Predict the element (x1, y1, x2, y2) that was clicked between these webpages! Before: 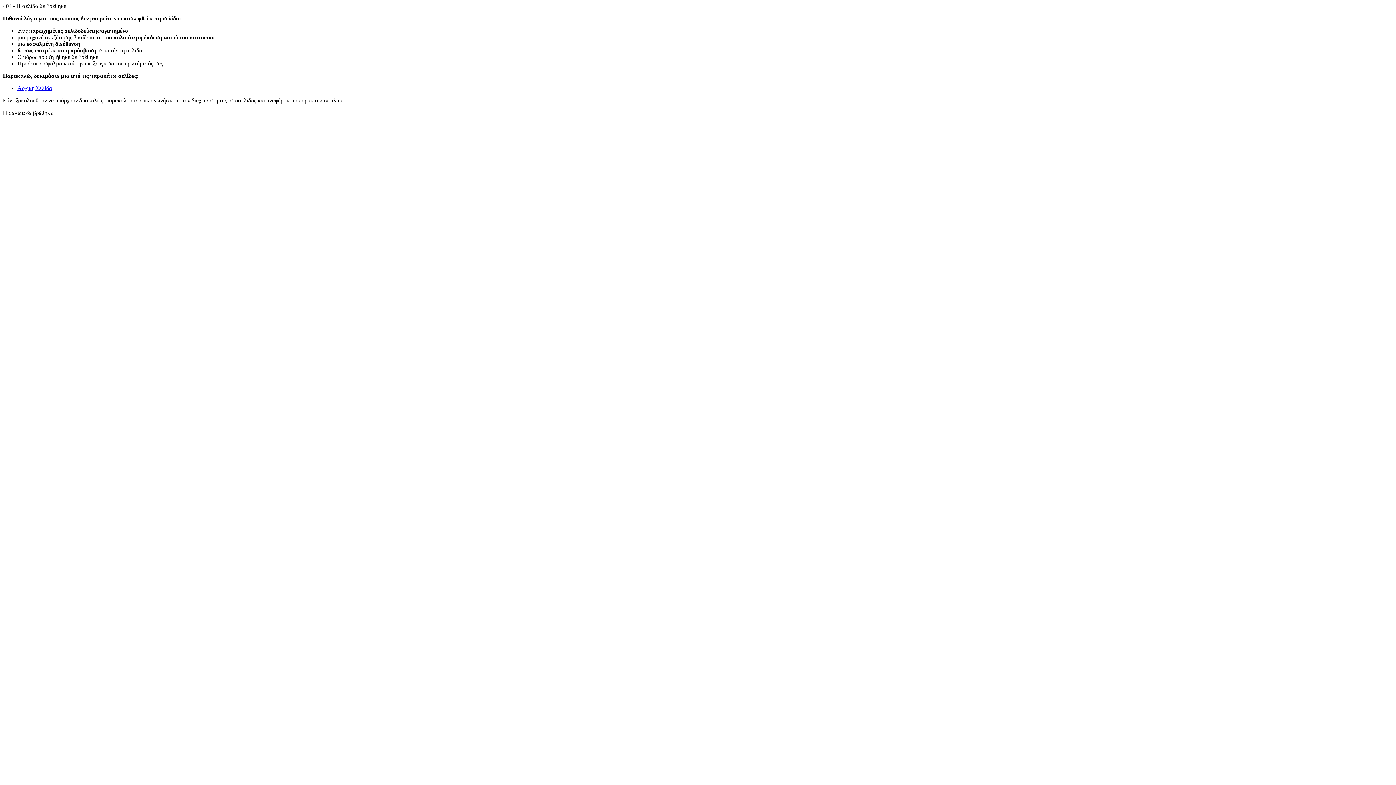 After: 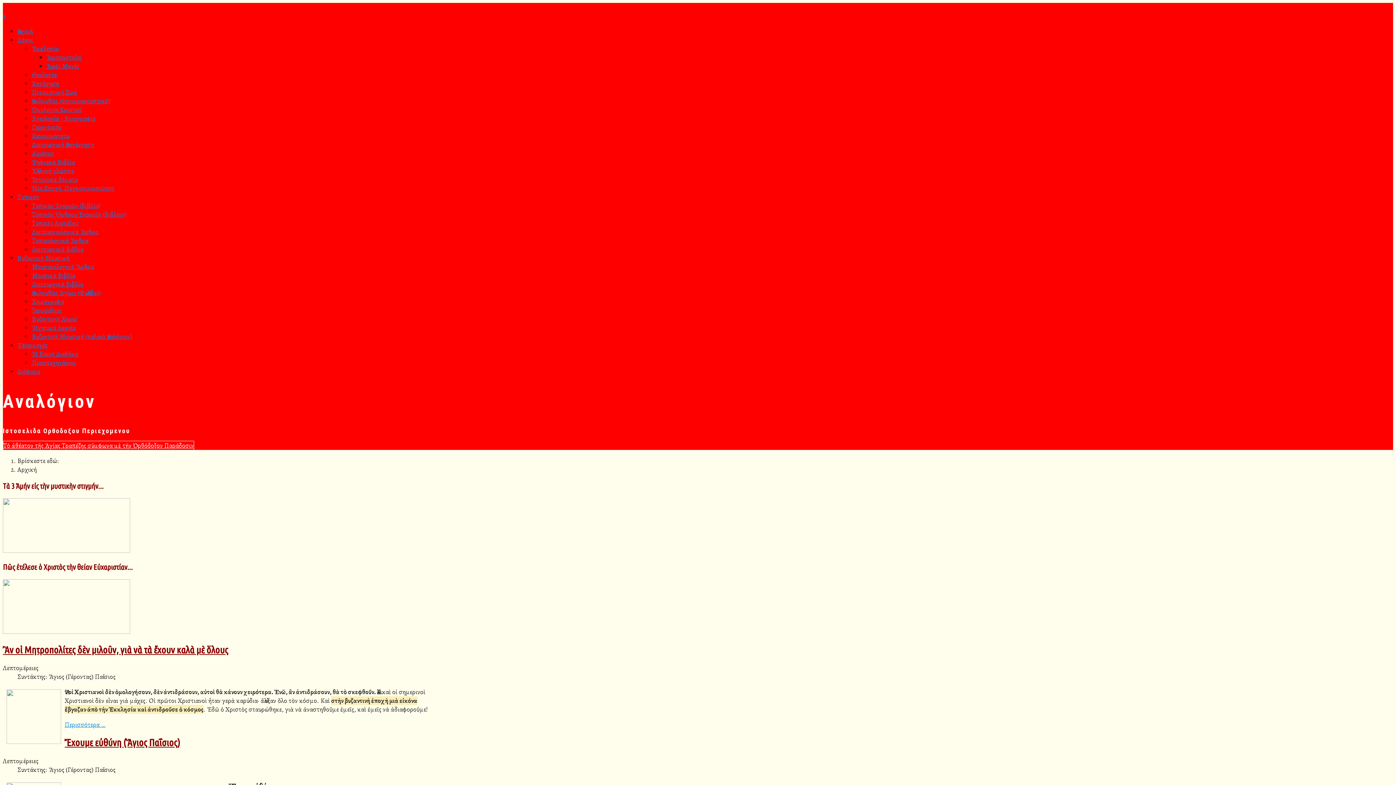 Action: bbox: (17, 85, 52, 91) label: Αρχική Σελίδα